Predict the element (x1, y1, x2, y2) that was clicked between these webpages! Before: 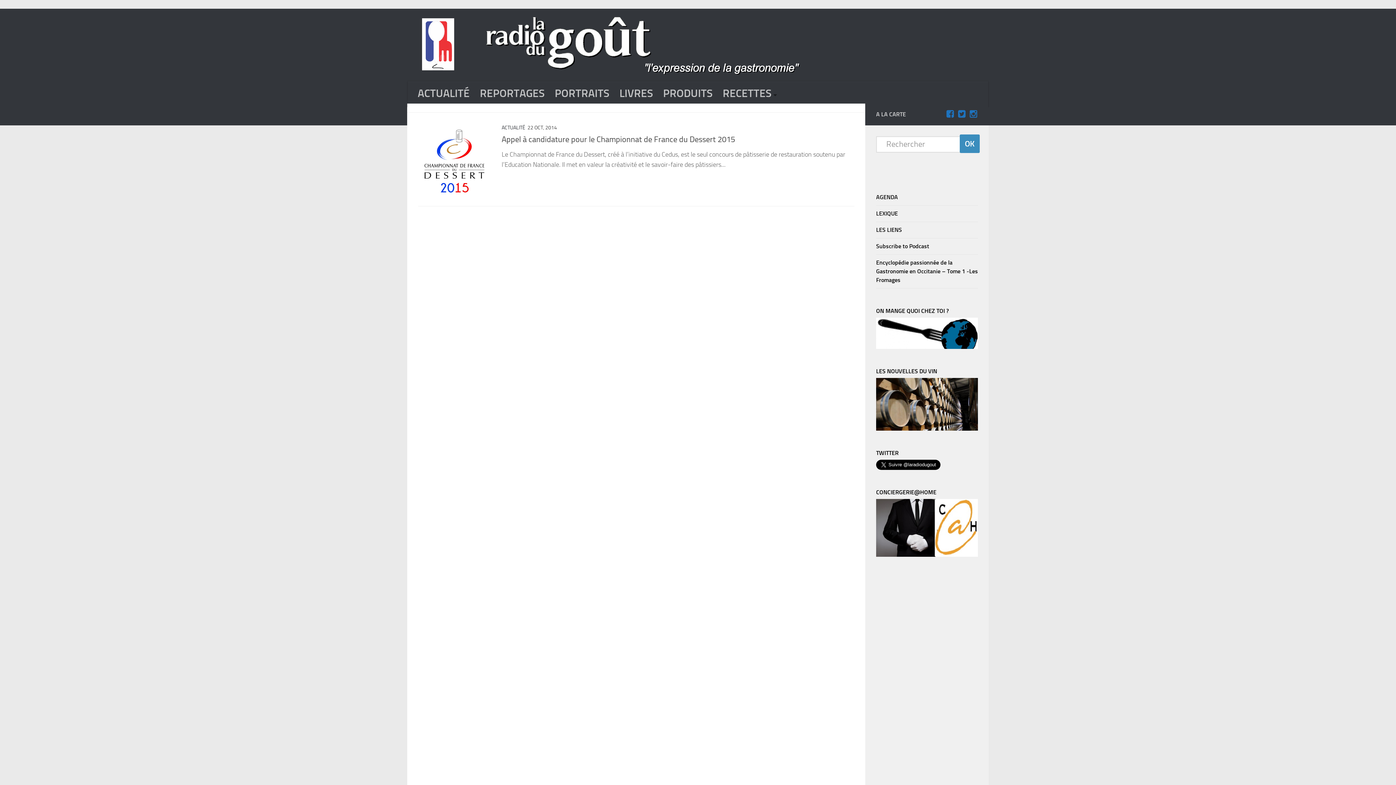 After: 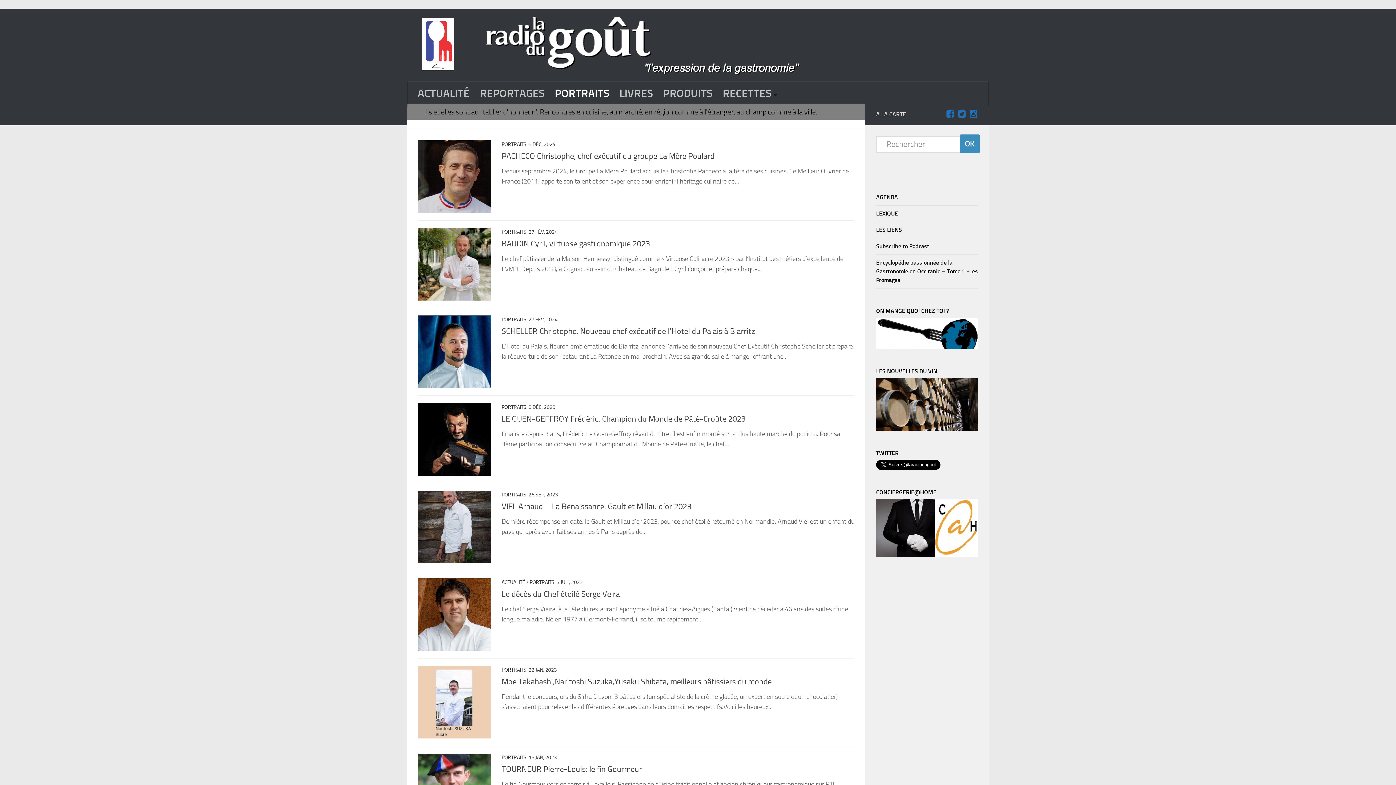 Action: label: PORTRAITS bbox: (549, 81, 614, 105)